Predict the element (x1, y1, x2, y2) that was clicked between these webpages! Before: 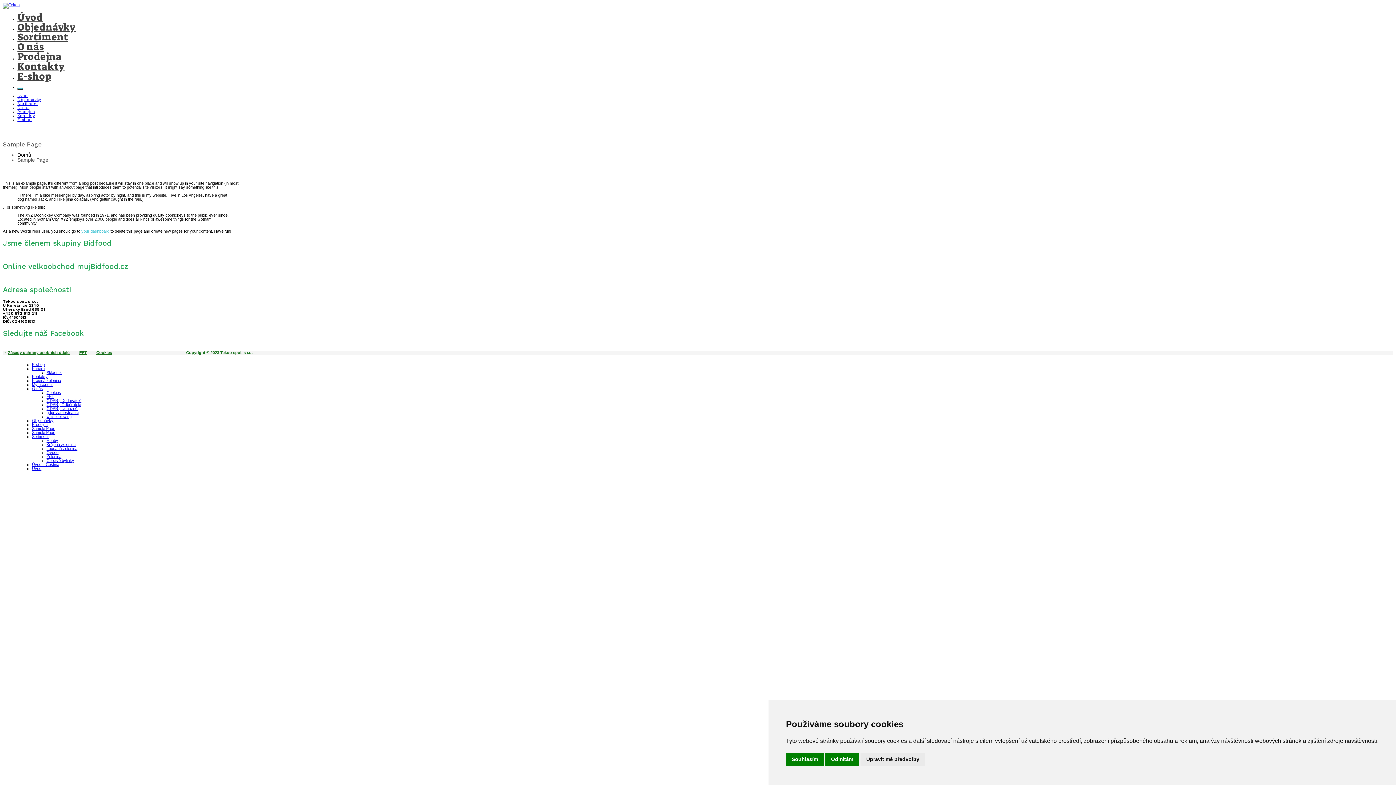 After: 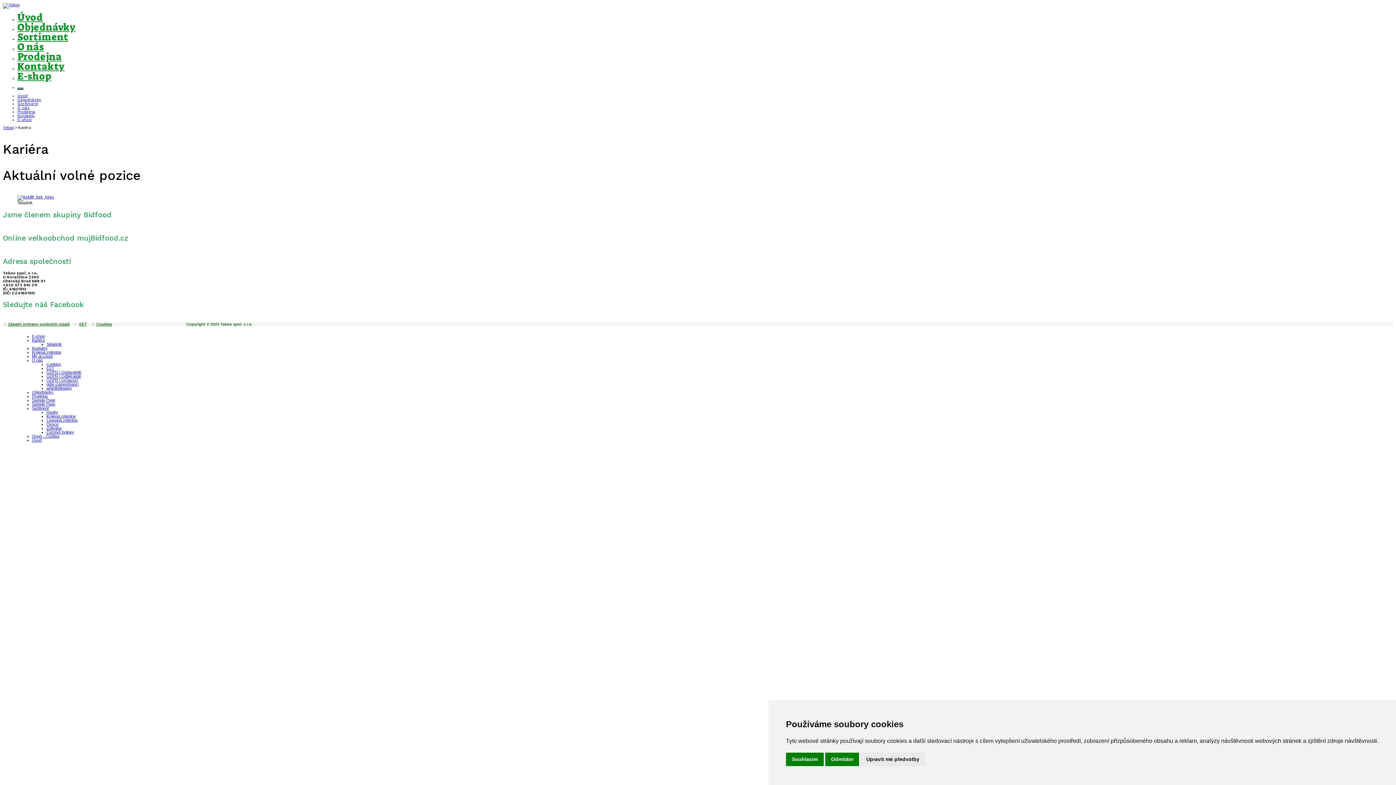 Action: bbox: (32, 366, 44, 370) label: Kariéra